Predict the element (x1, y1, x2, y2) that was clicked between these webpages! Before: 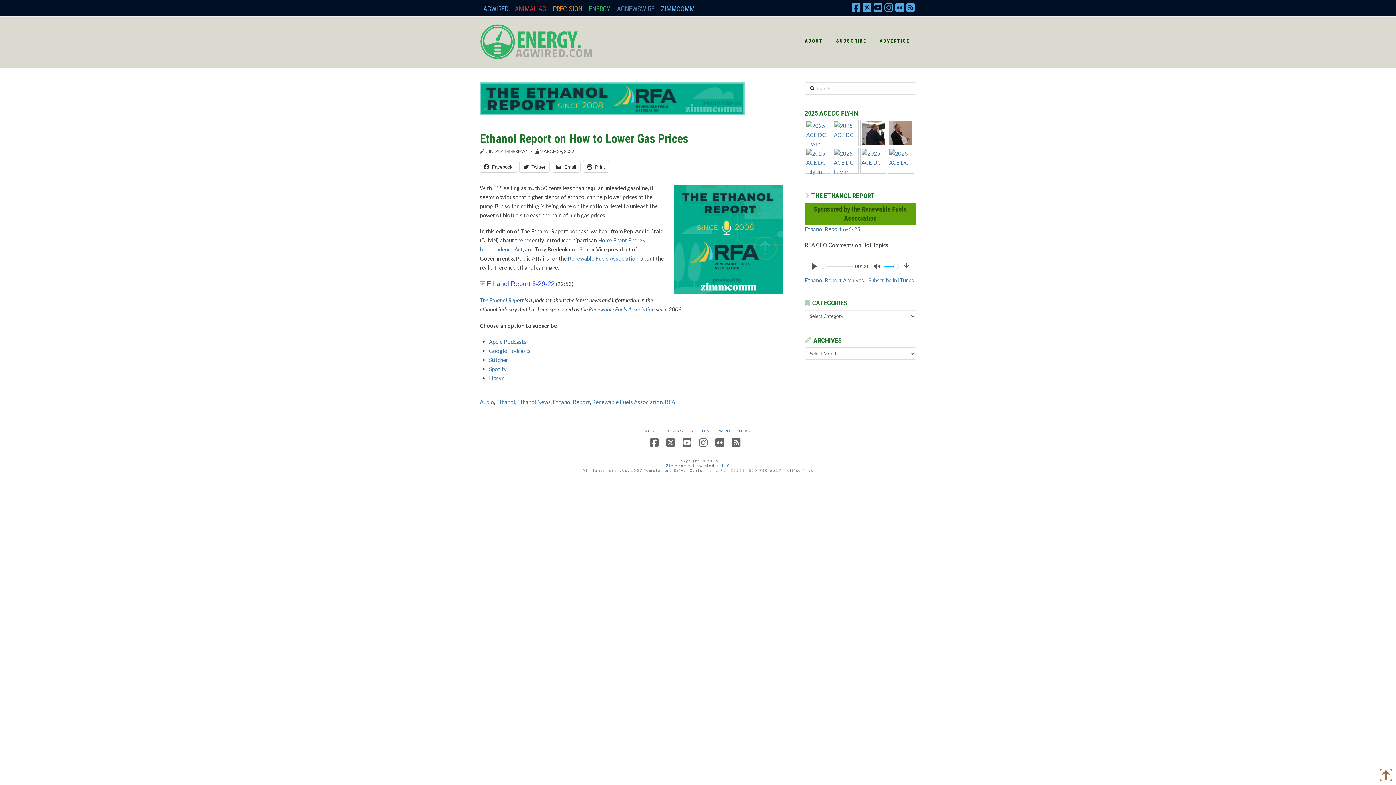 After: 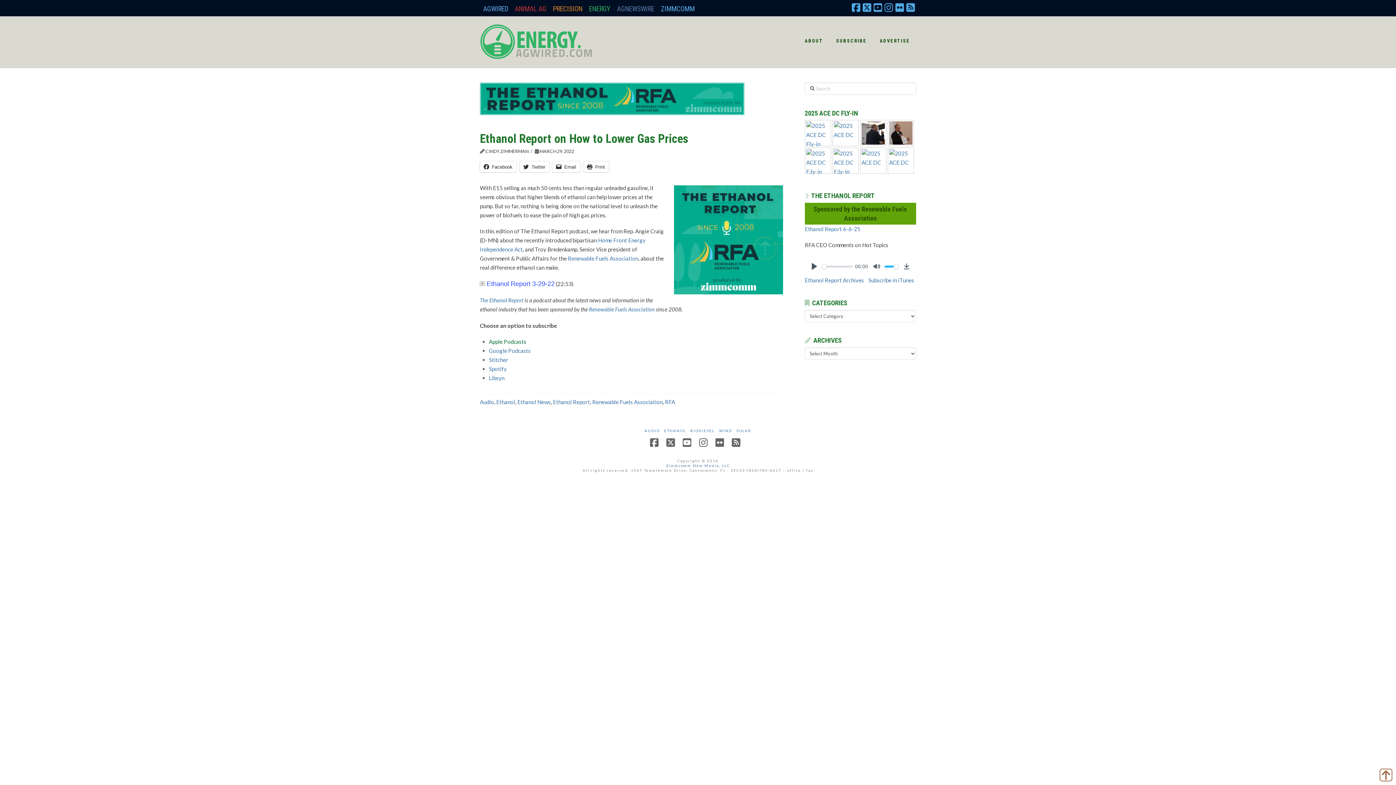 Action: bbox: (489, 338, 526, 345) label: Apple Podcasts